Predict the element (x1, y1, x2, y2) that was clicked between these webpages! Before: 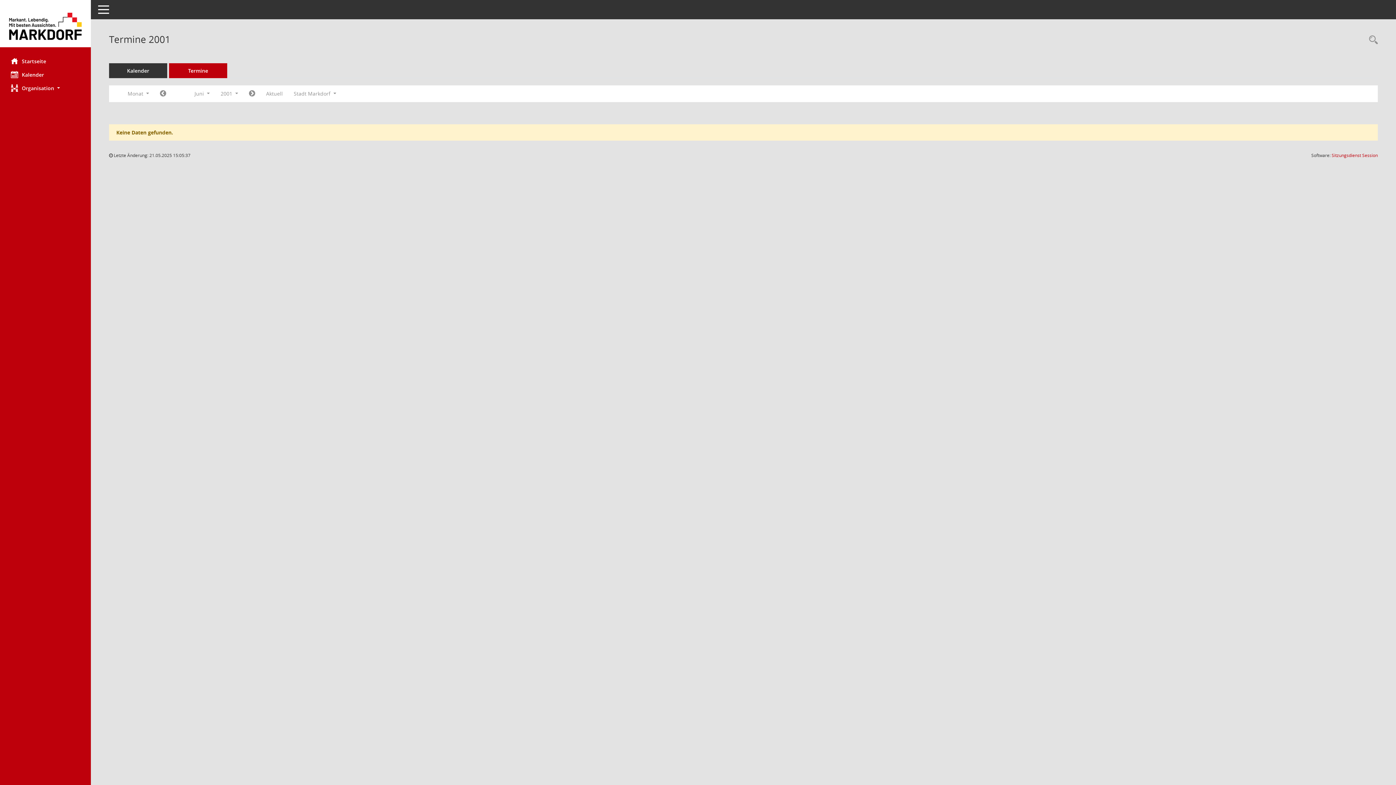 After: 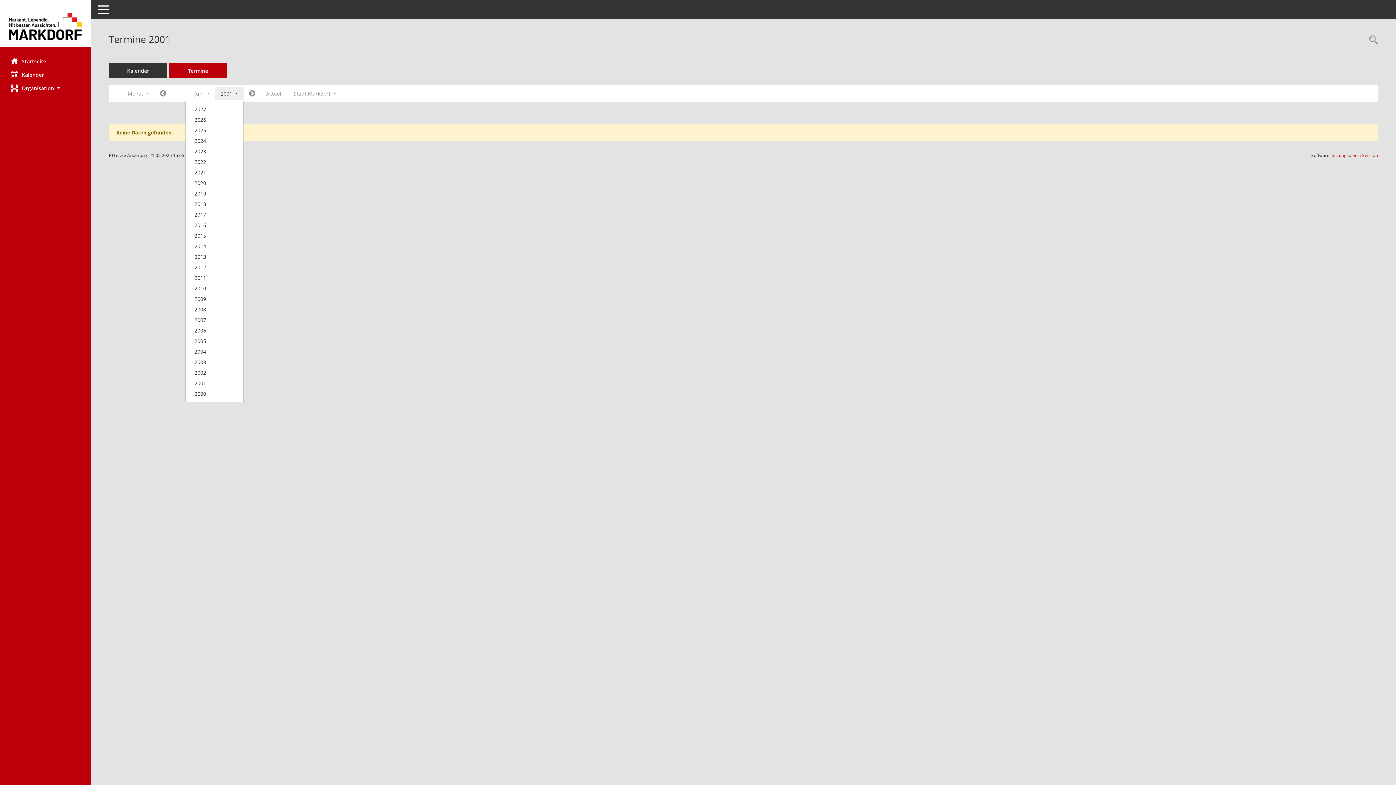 Action: label: Jahr auswählen bbox: (215, 87, 243, 100)